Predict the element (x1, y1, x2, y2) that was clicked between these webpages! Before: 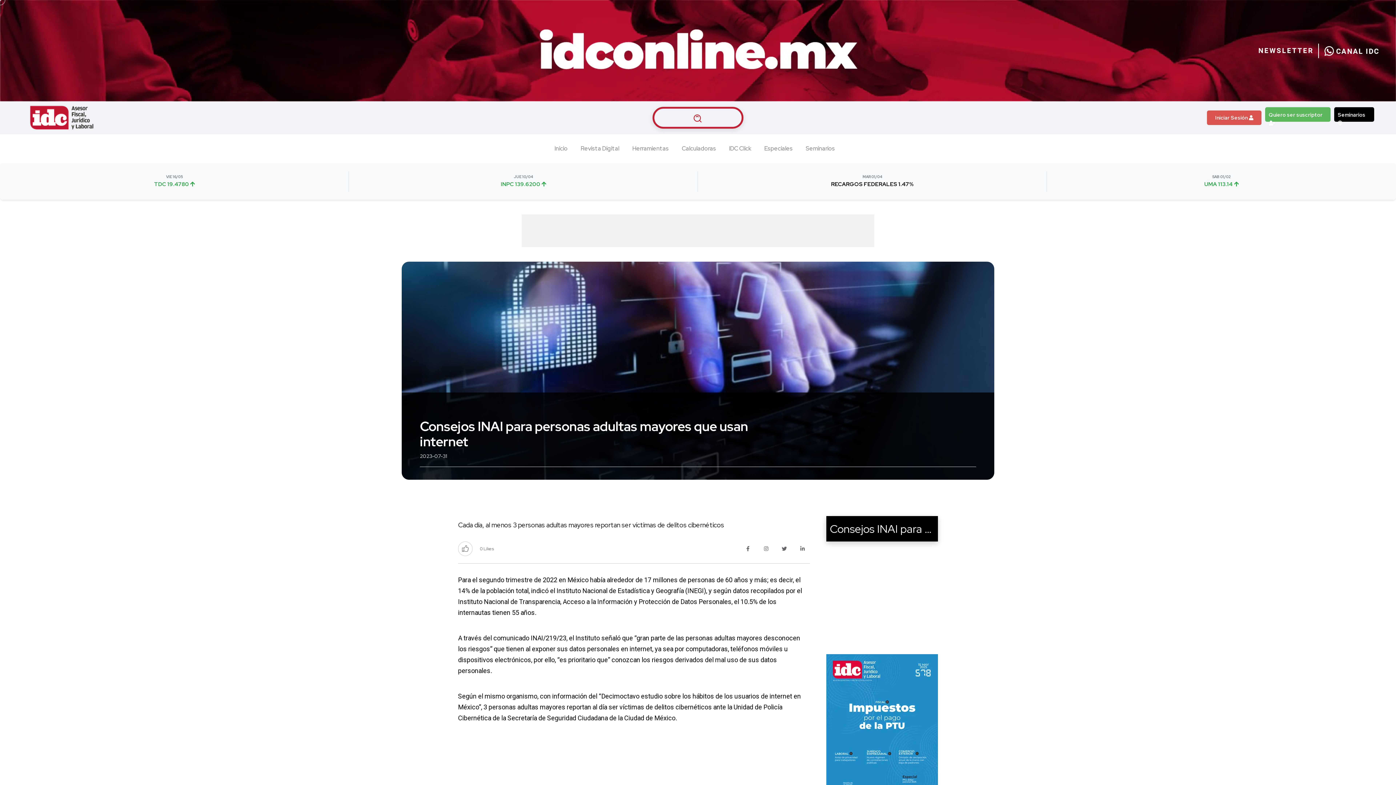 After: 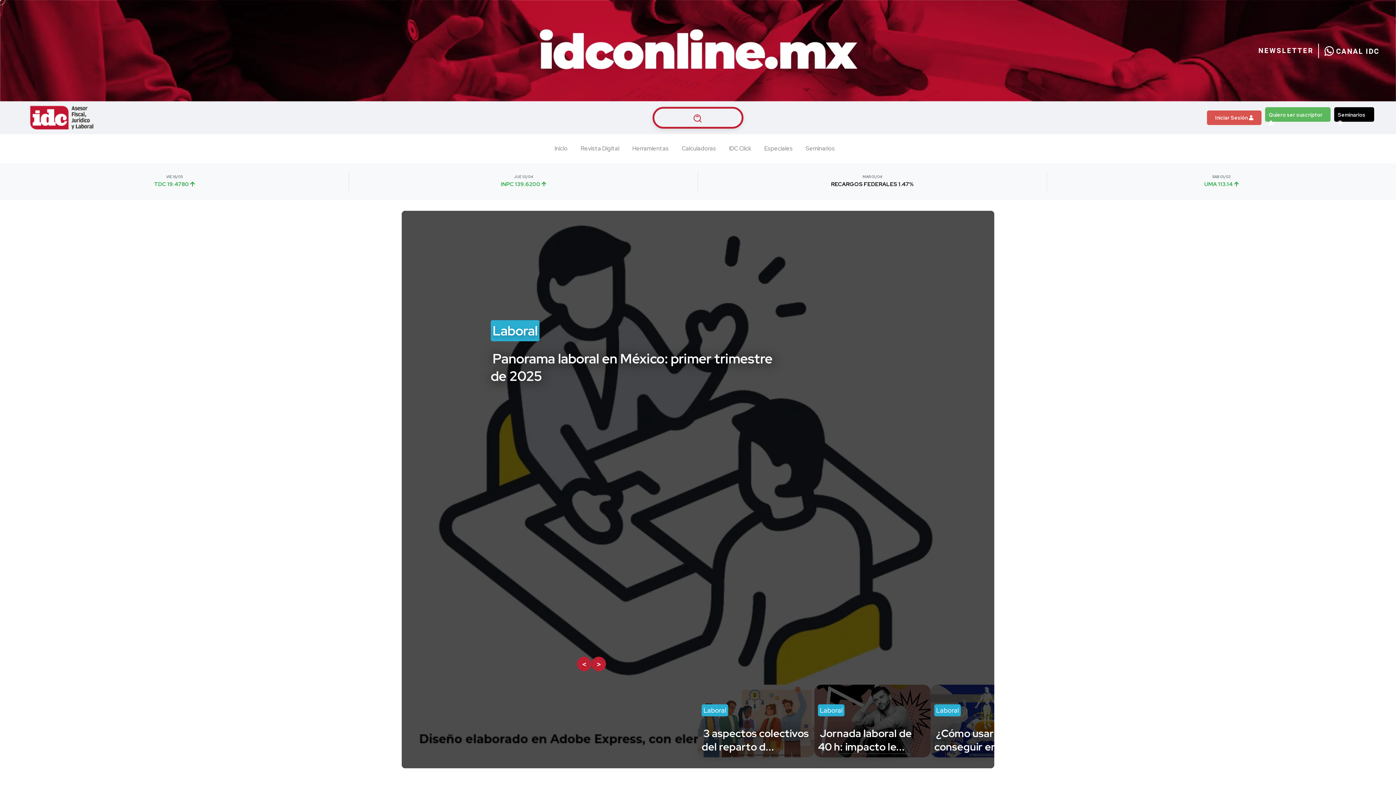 Action: bbox: (0, 345, 21, 364)